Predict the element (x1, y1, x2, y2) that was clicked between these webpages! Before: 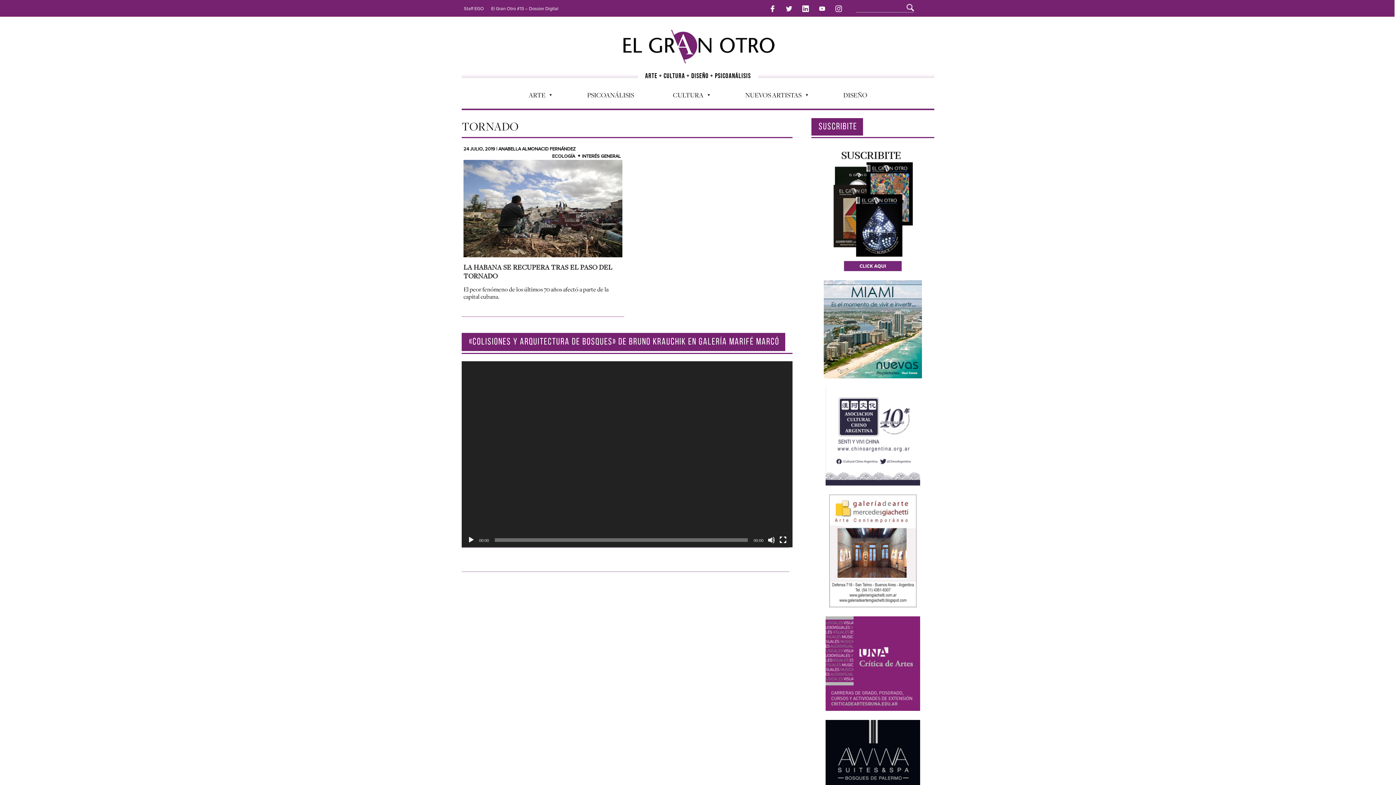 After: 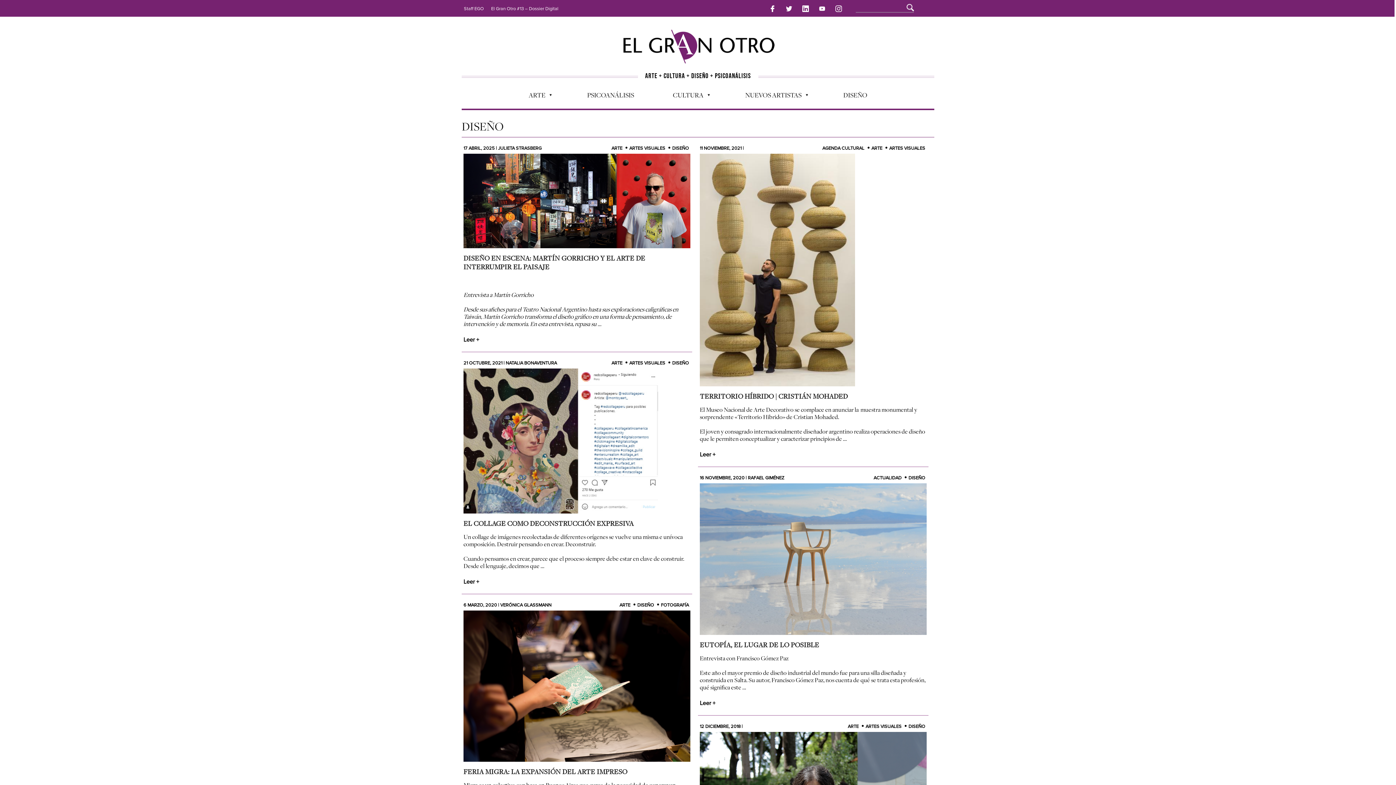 Action: bbox: (836, 85, 874, 104) label: DISEÑO